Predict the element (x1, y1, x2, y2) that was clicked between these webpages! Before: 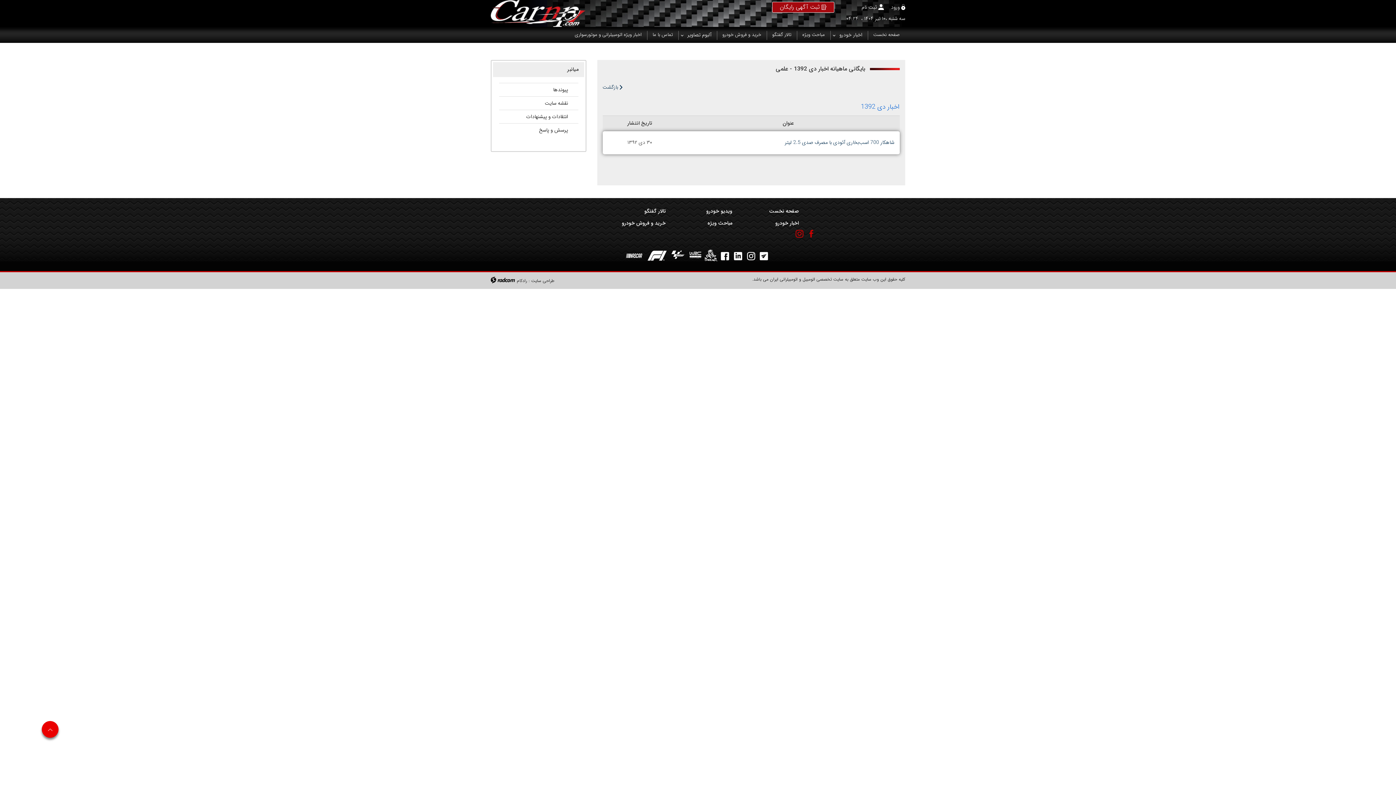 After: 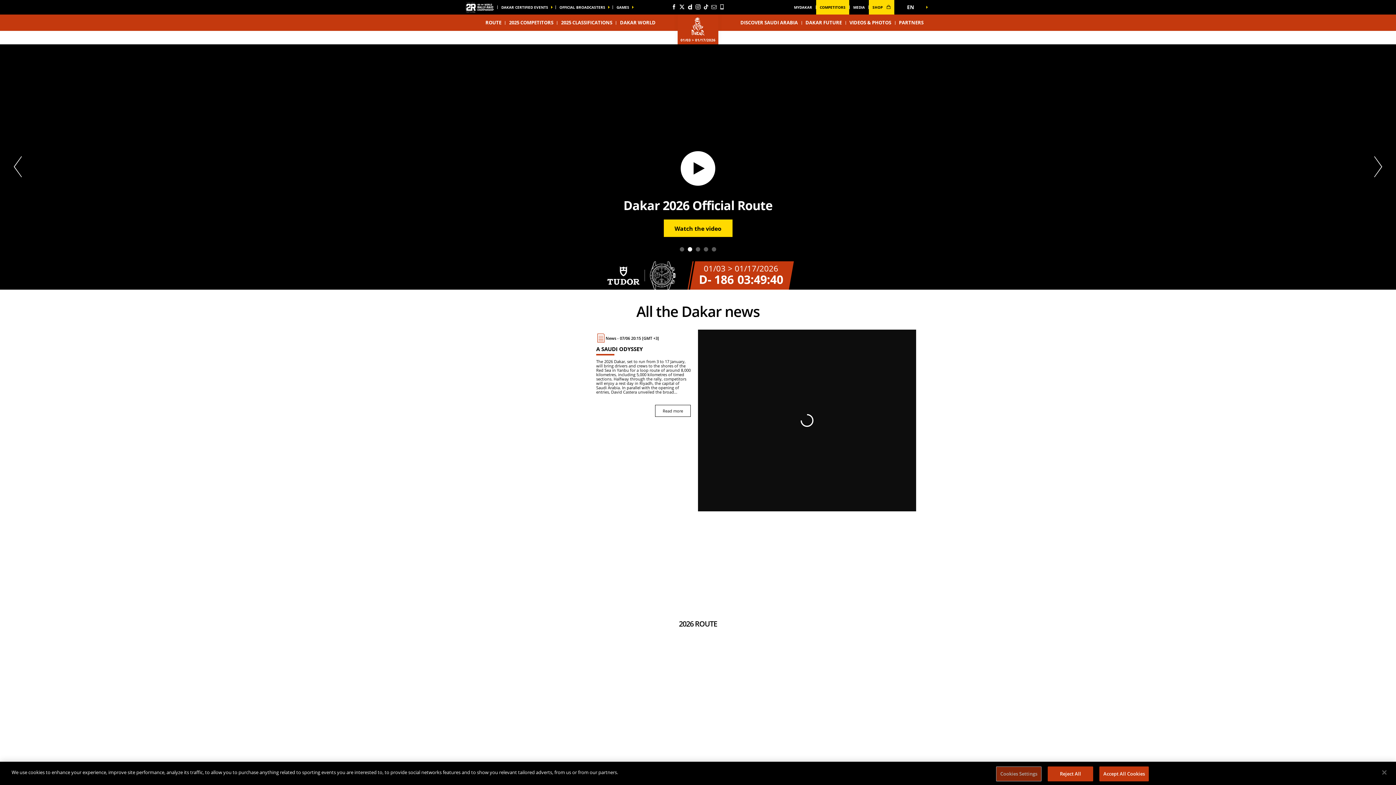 Action: bbox: (704, 242, 719, 264)